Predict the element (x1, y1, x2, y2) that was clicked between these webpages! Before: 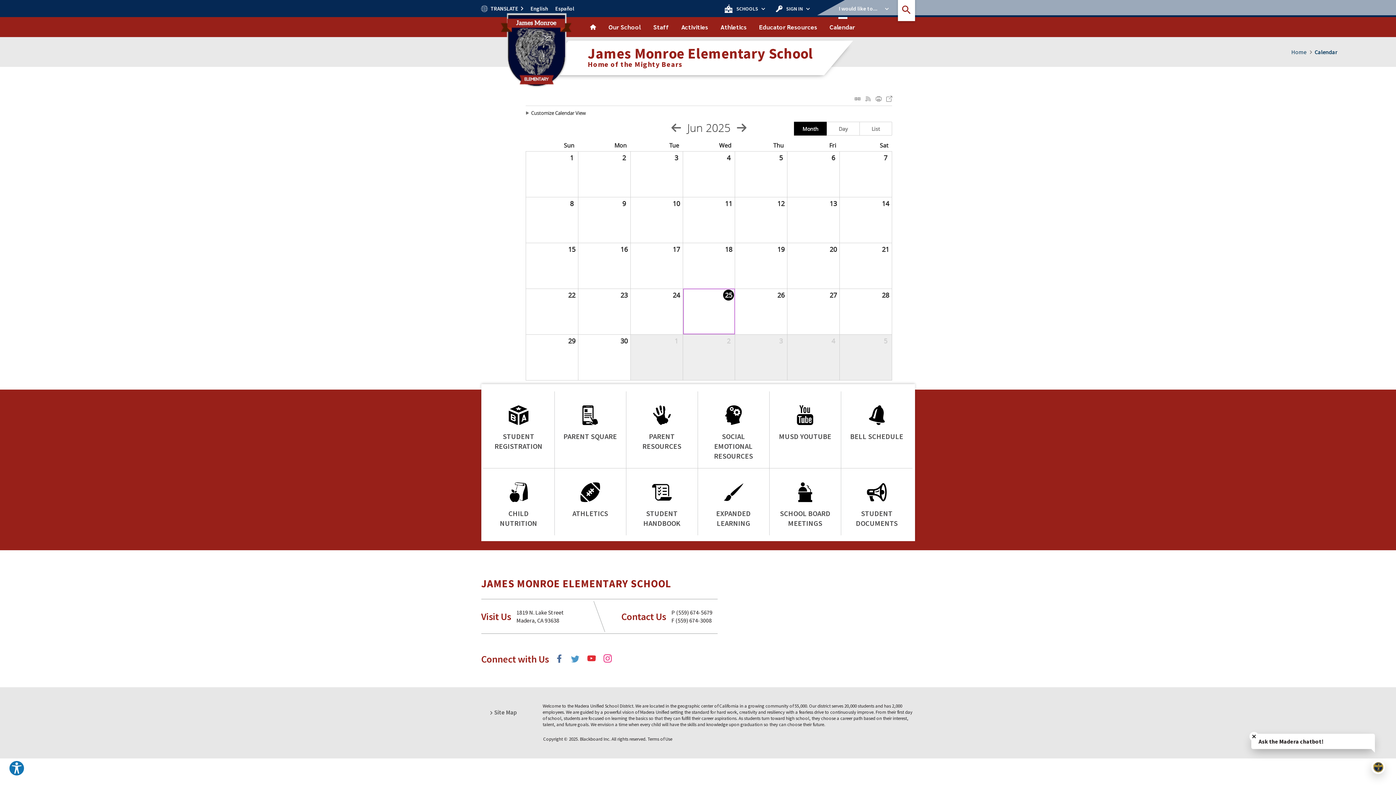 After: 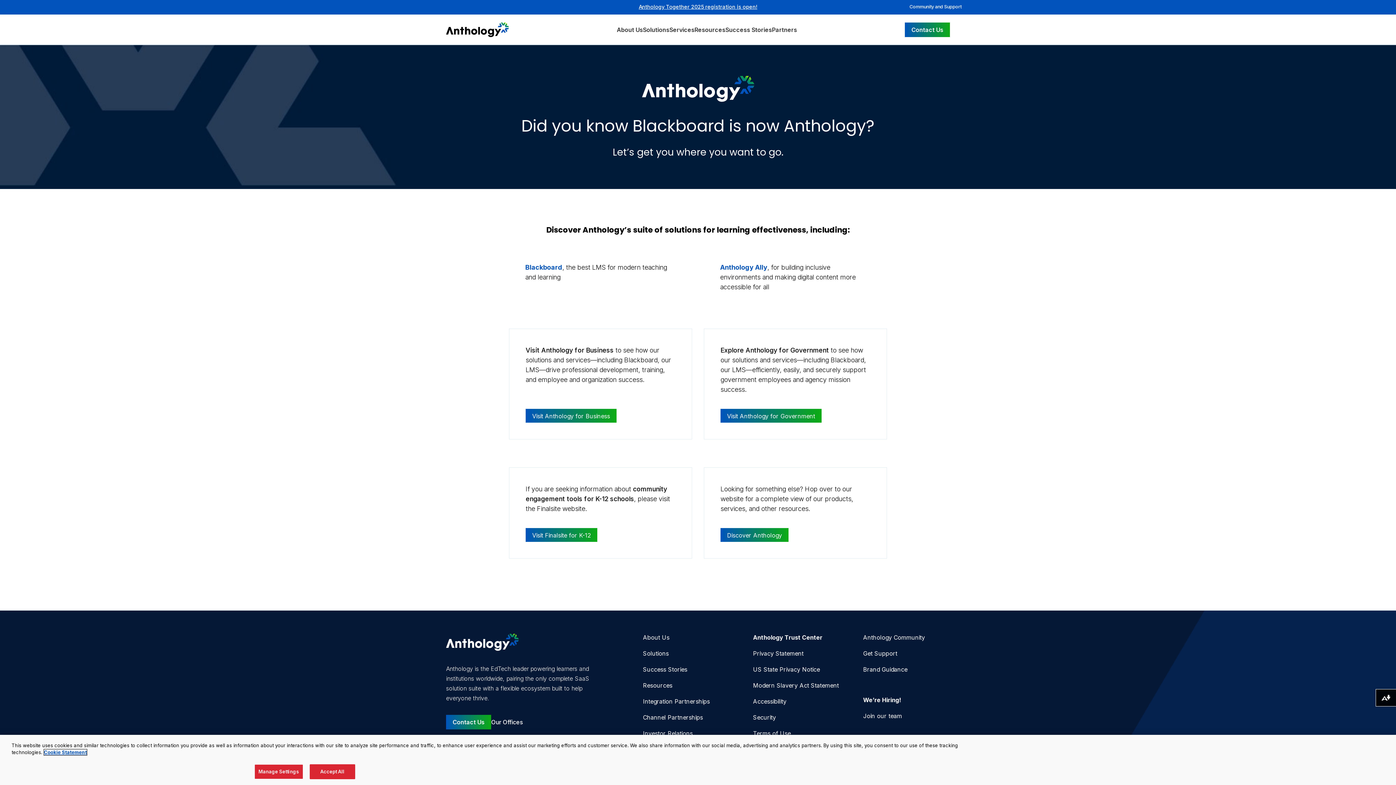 Action: bbox: (579, 736, 611, 742) label: Blackboard Inc.